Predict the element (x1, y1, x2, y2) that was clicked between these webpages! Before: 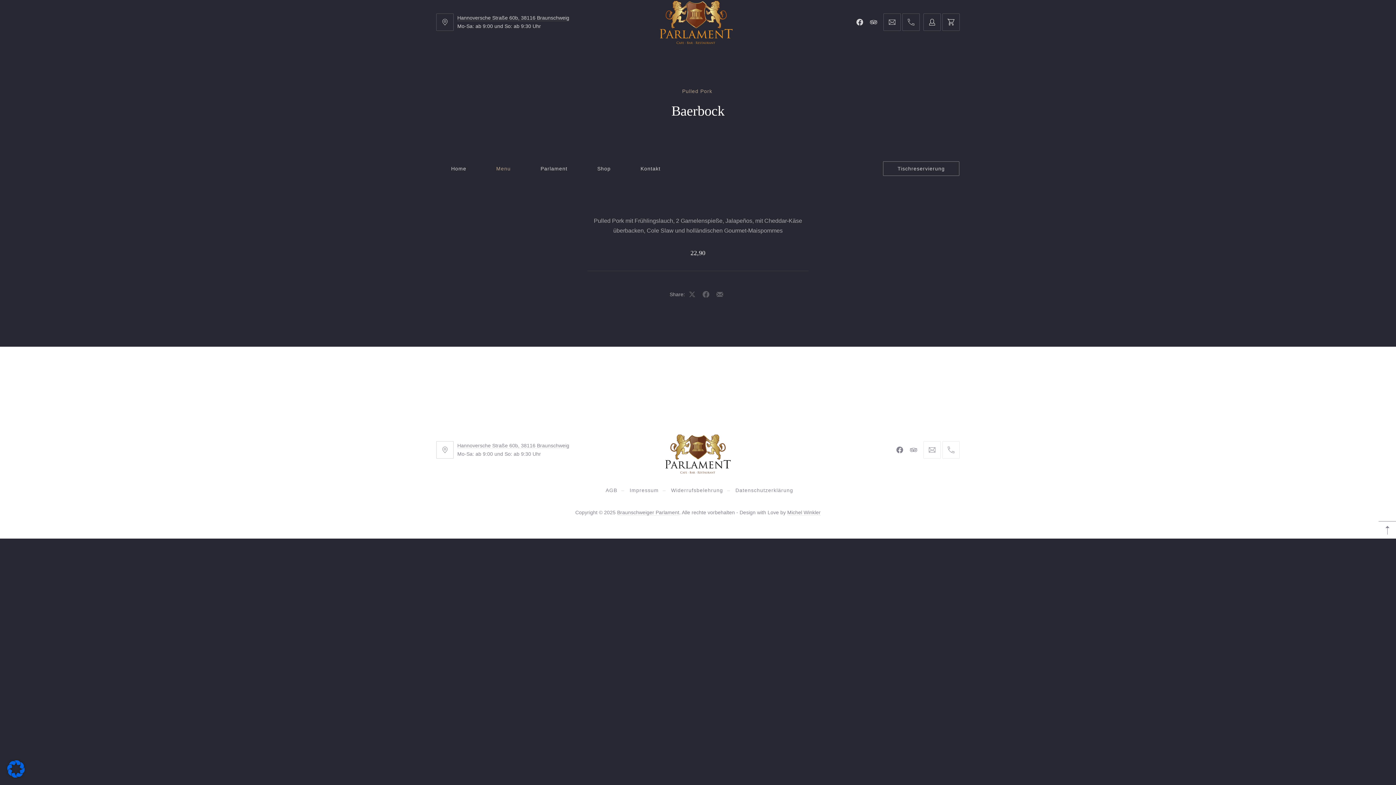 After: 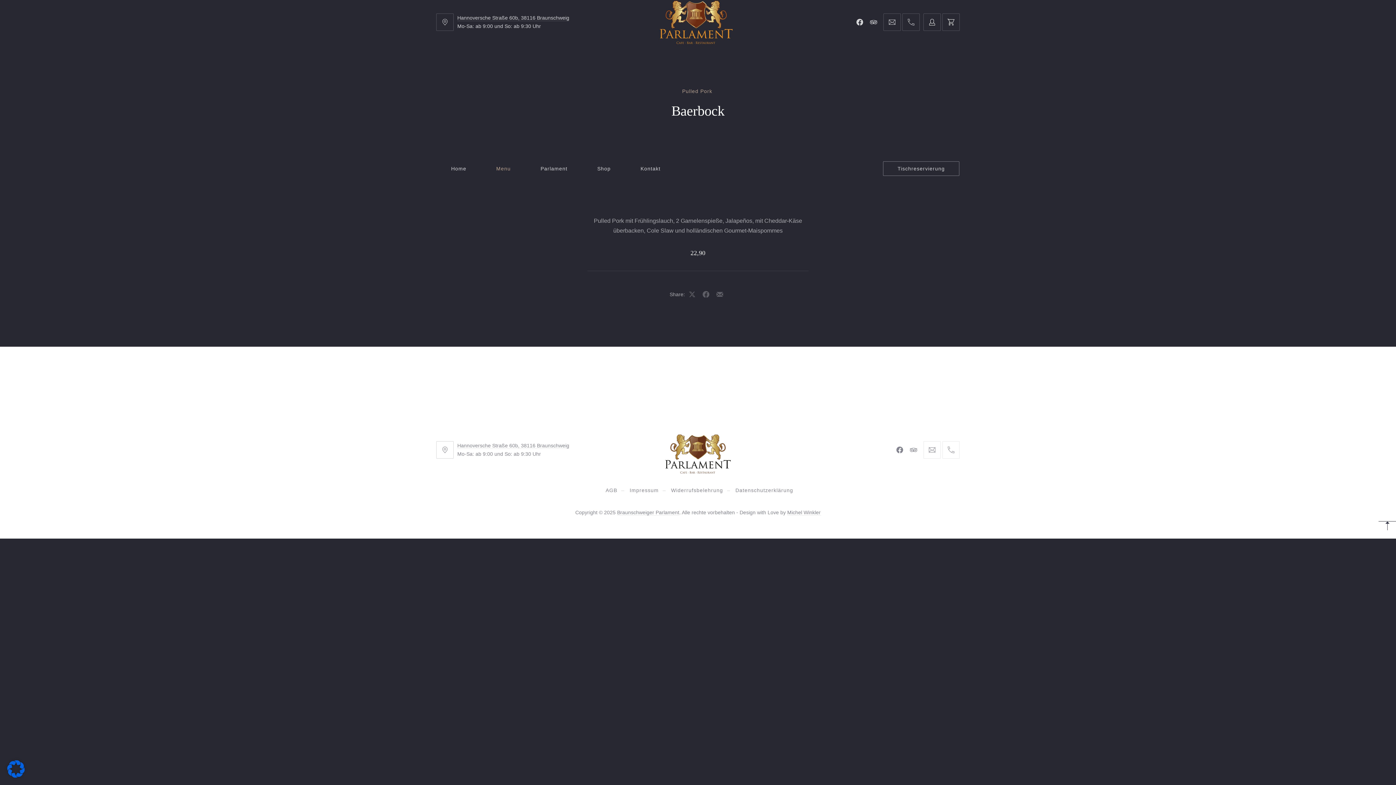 Action: bbox: (1378, 521, 1396, 538)